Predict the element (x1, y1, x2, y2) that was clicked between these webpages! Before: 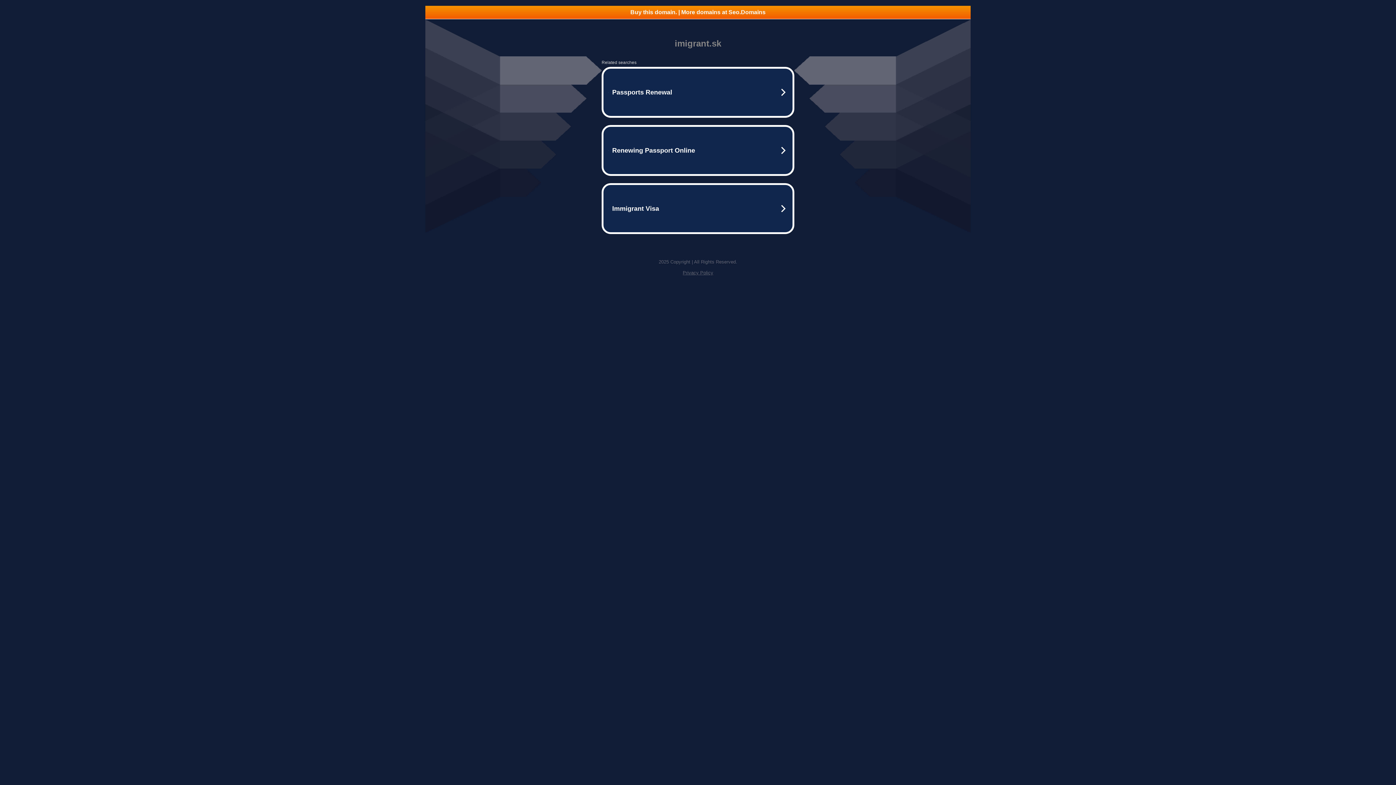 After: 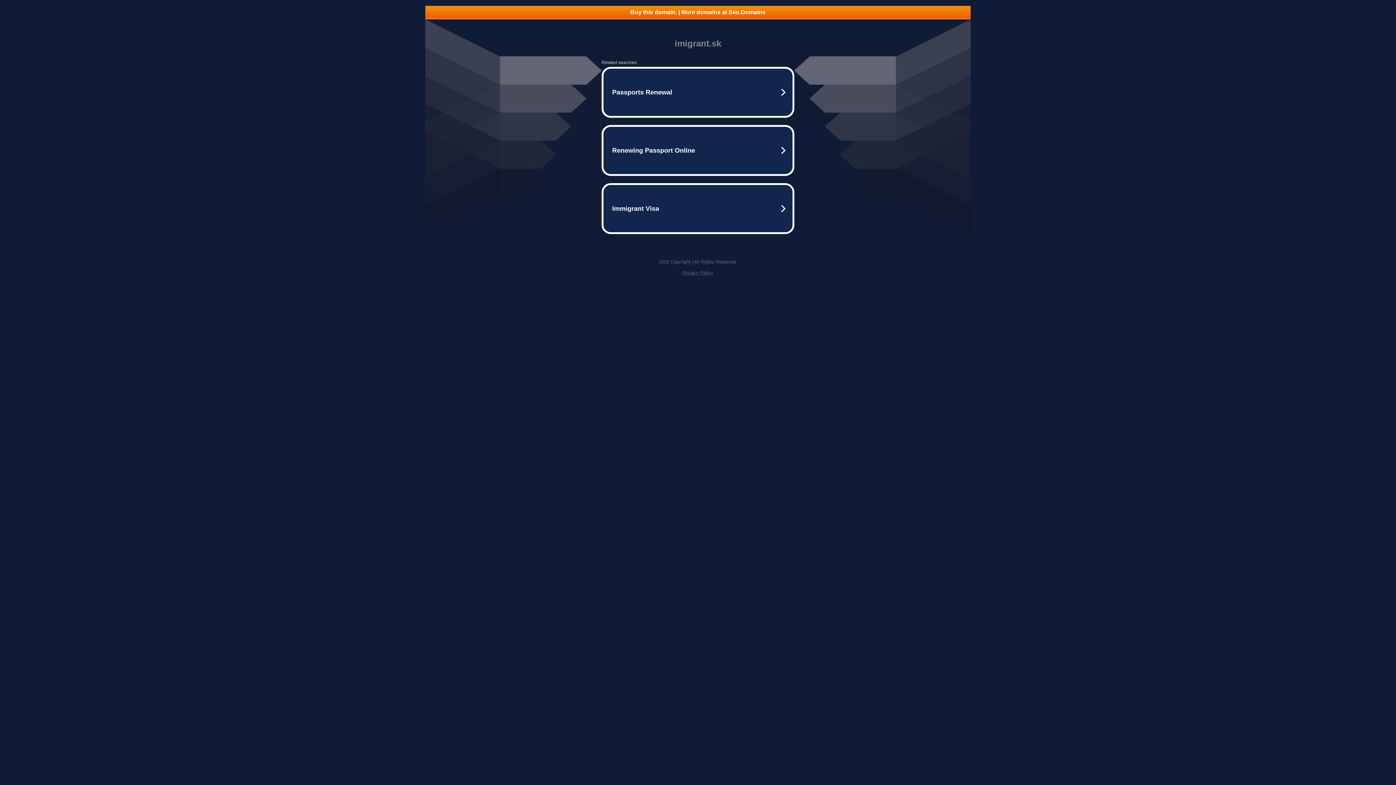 Action: label: Buy this domain. | More domains at Seo.Domains bbox: (425, 5, 970, 18)